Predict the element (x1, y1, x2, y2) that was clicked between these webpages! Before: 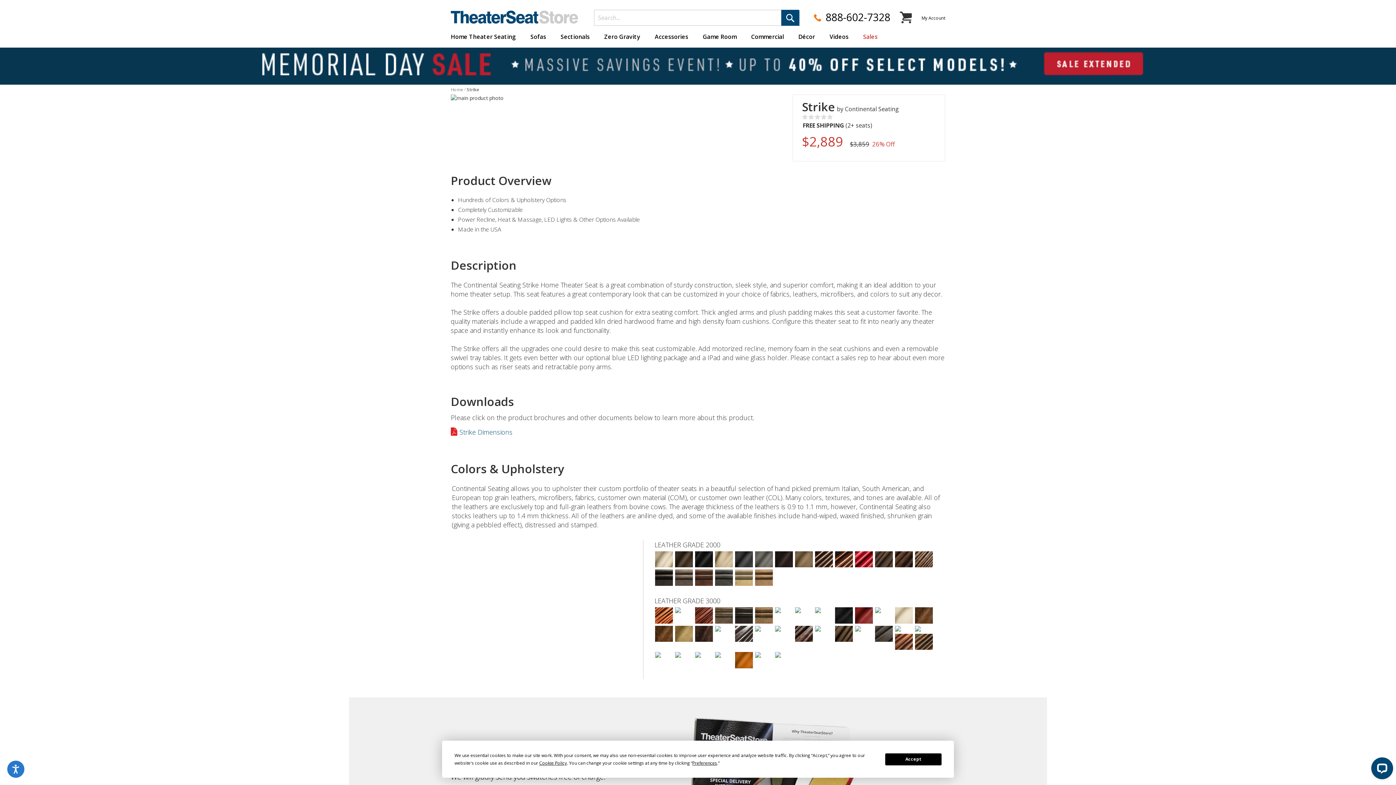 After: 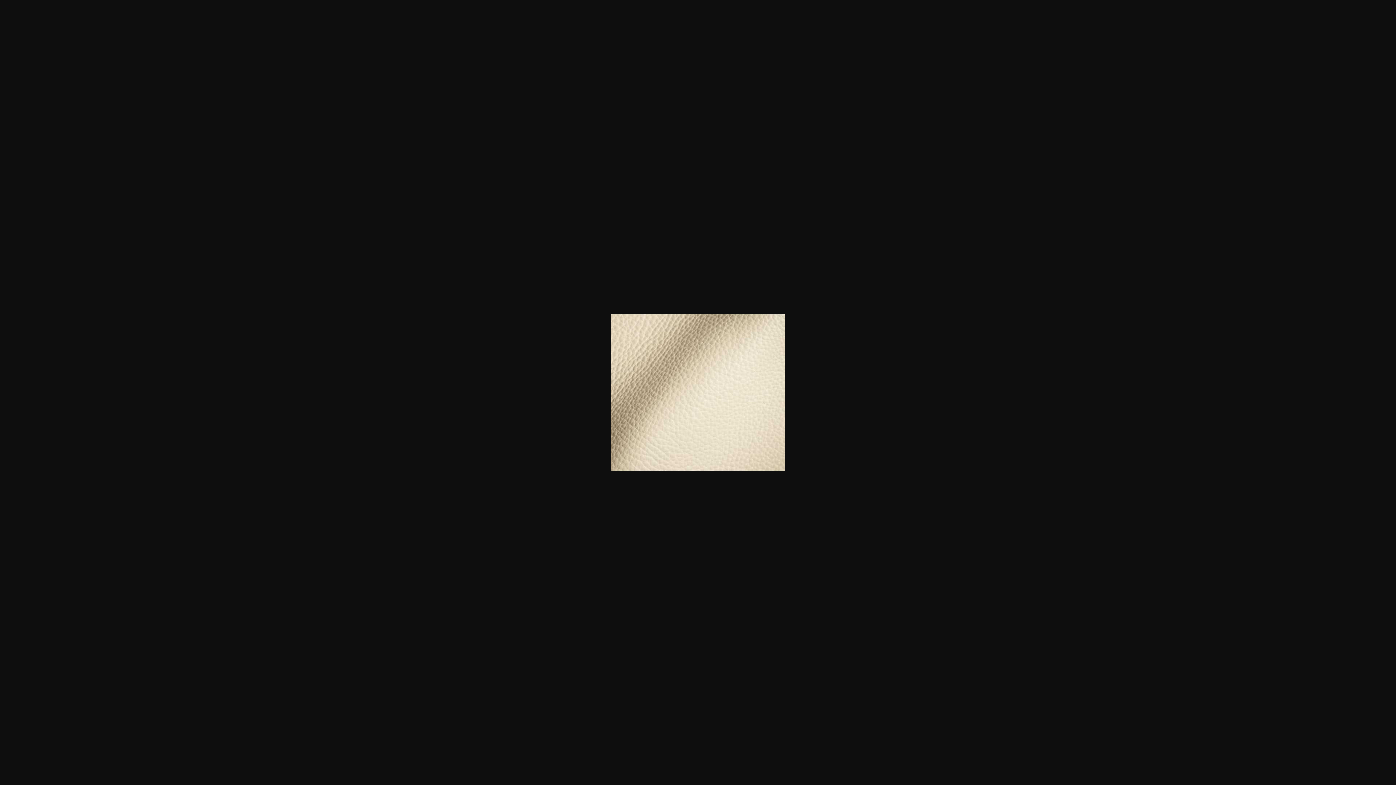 Action: bbox: (894, 606, 913, 624)